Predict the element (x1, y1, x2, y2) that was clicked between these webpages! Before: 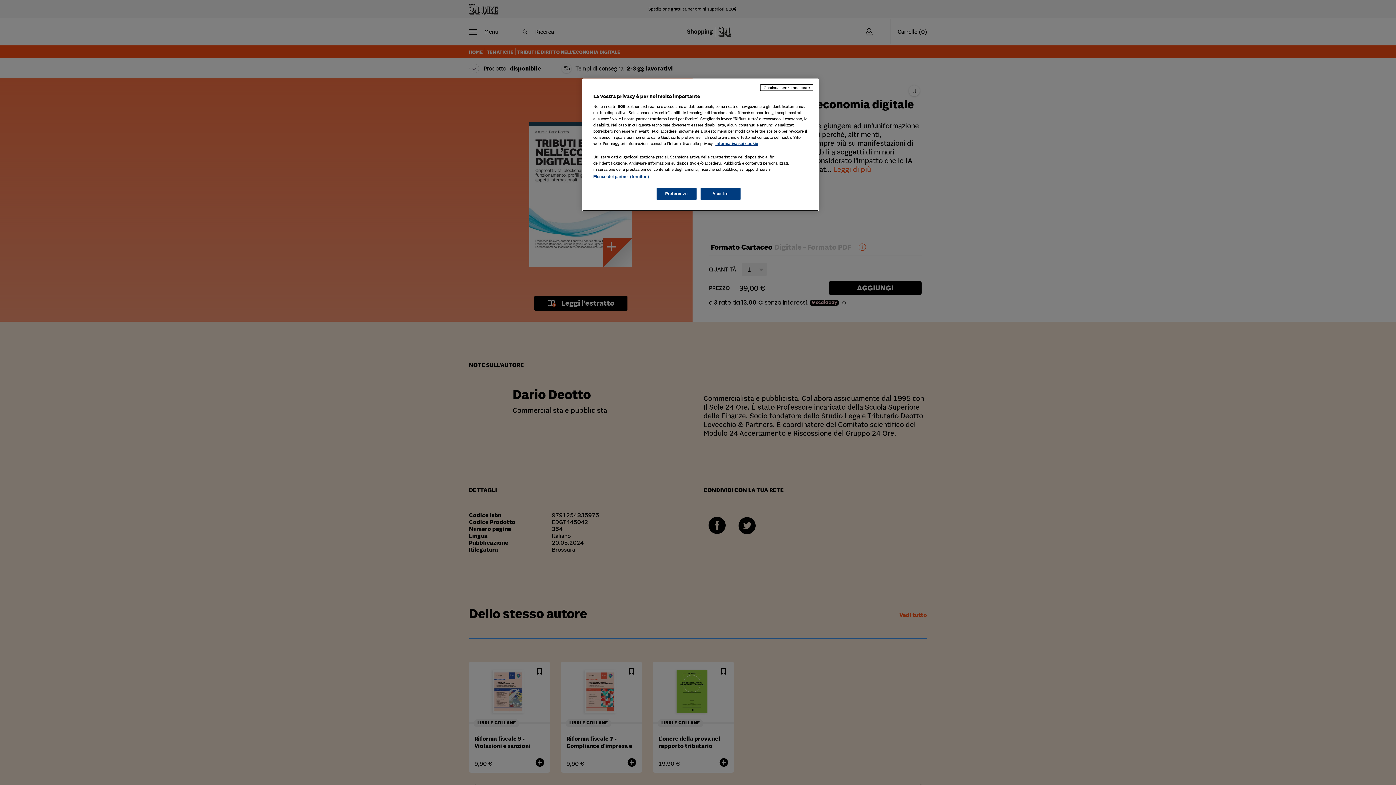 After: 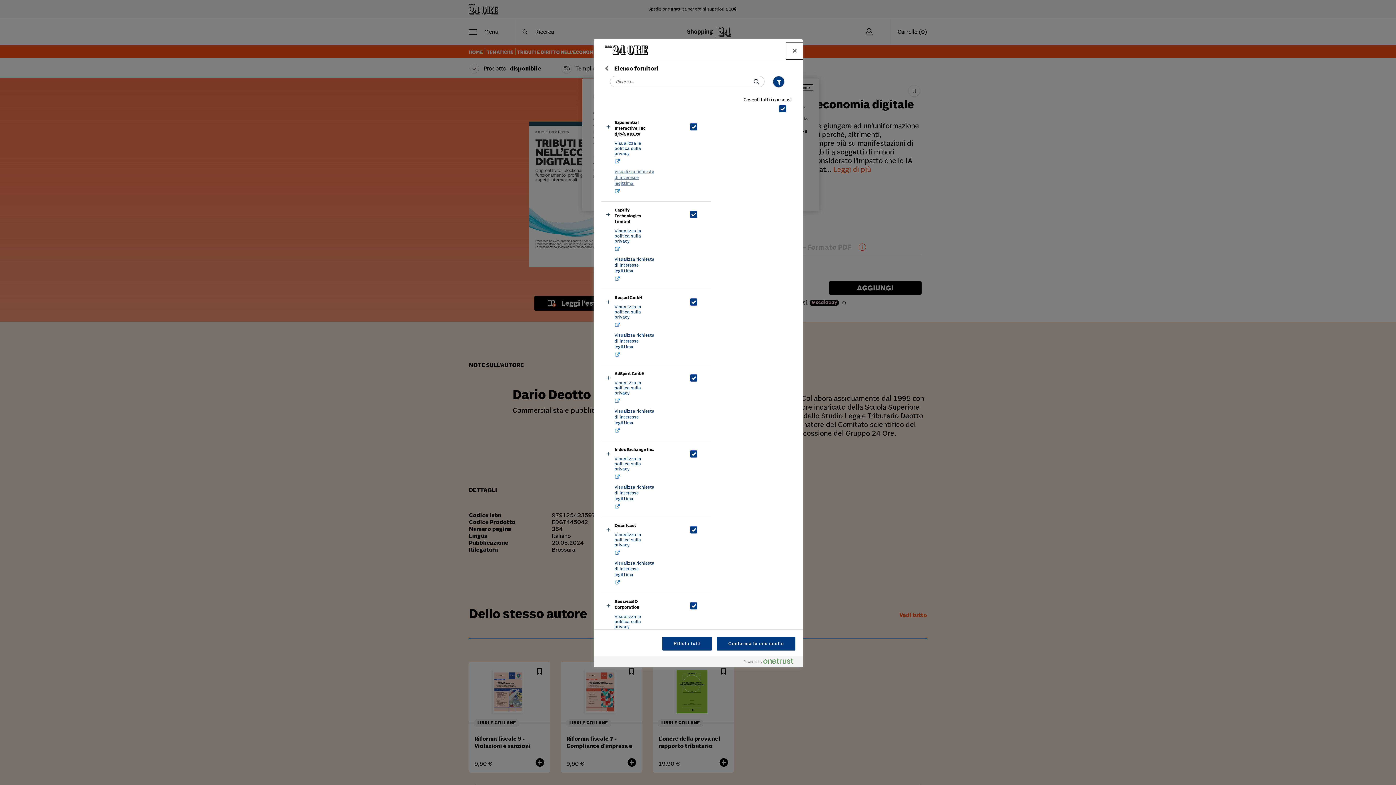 Action: label: Elenco dei partner (fornitori) bbox: (593, 174, 649, 178)